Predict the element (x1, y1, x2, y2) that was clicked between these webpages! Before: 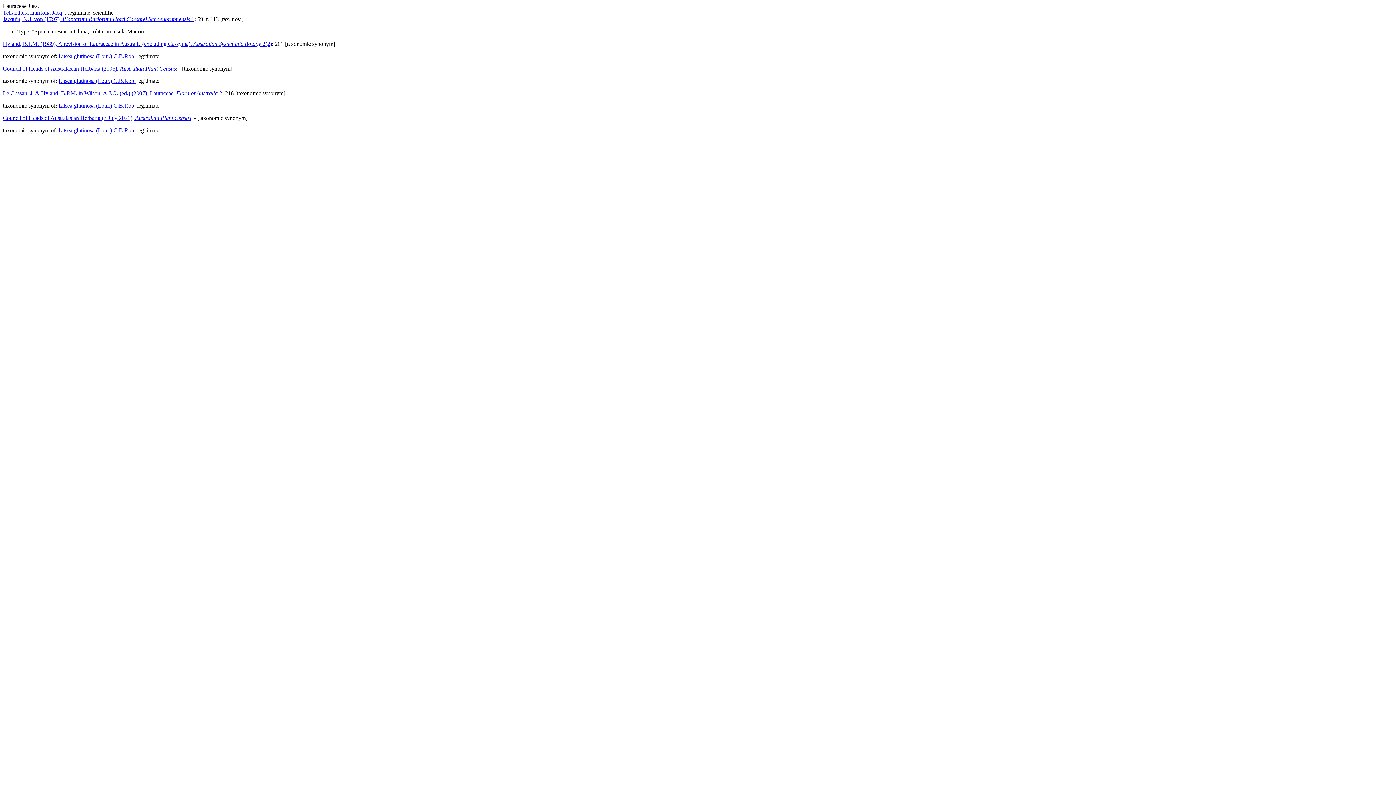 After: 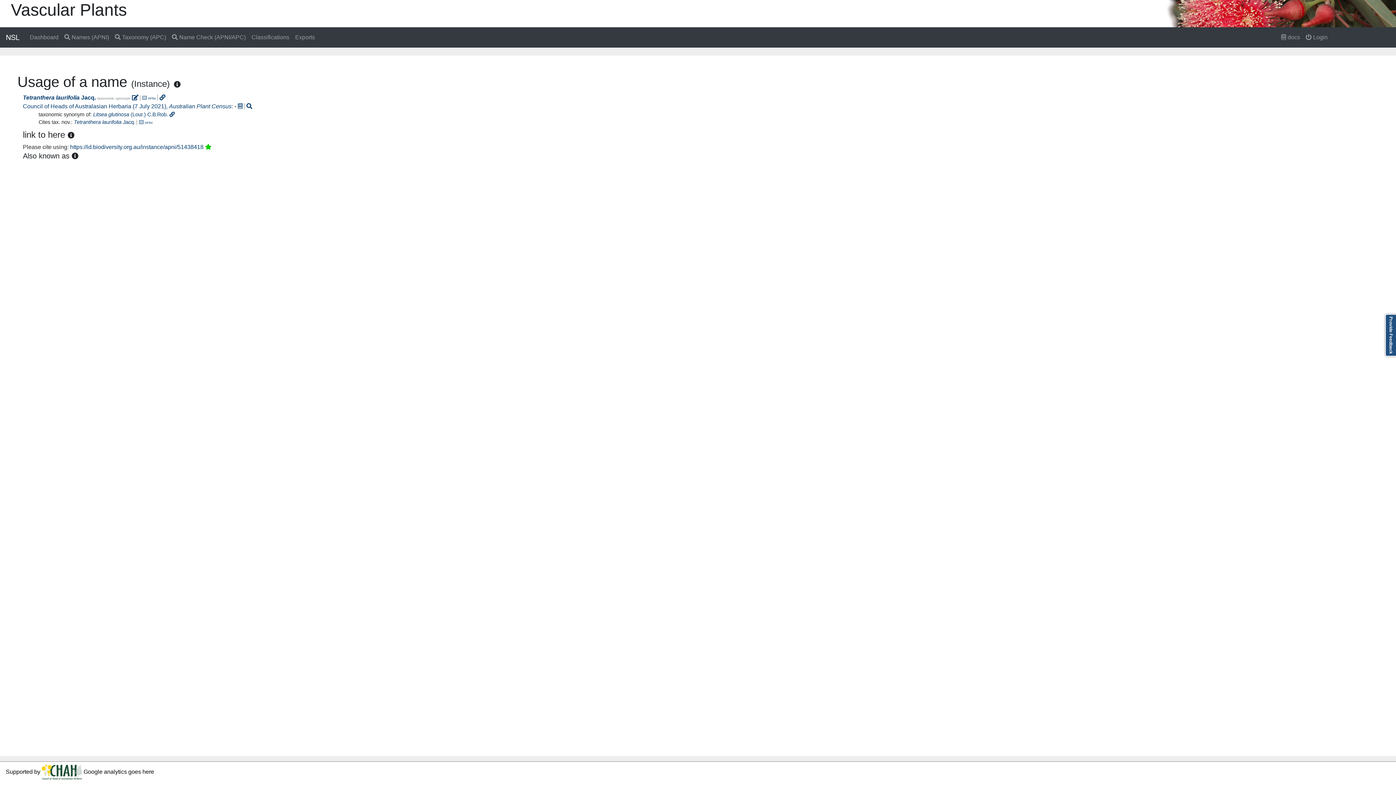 Action: bbox: (2, 114, 191, 121) label: Council of Heads of Australasian Herbaria (7 July 2021), Australian Plant Census